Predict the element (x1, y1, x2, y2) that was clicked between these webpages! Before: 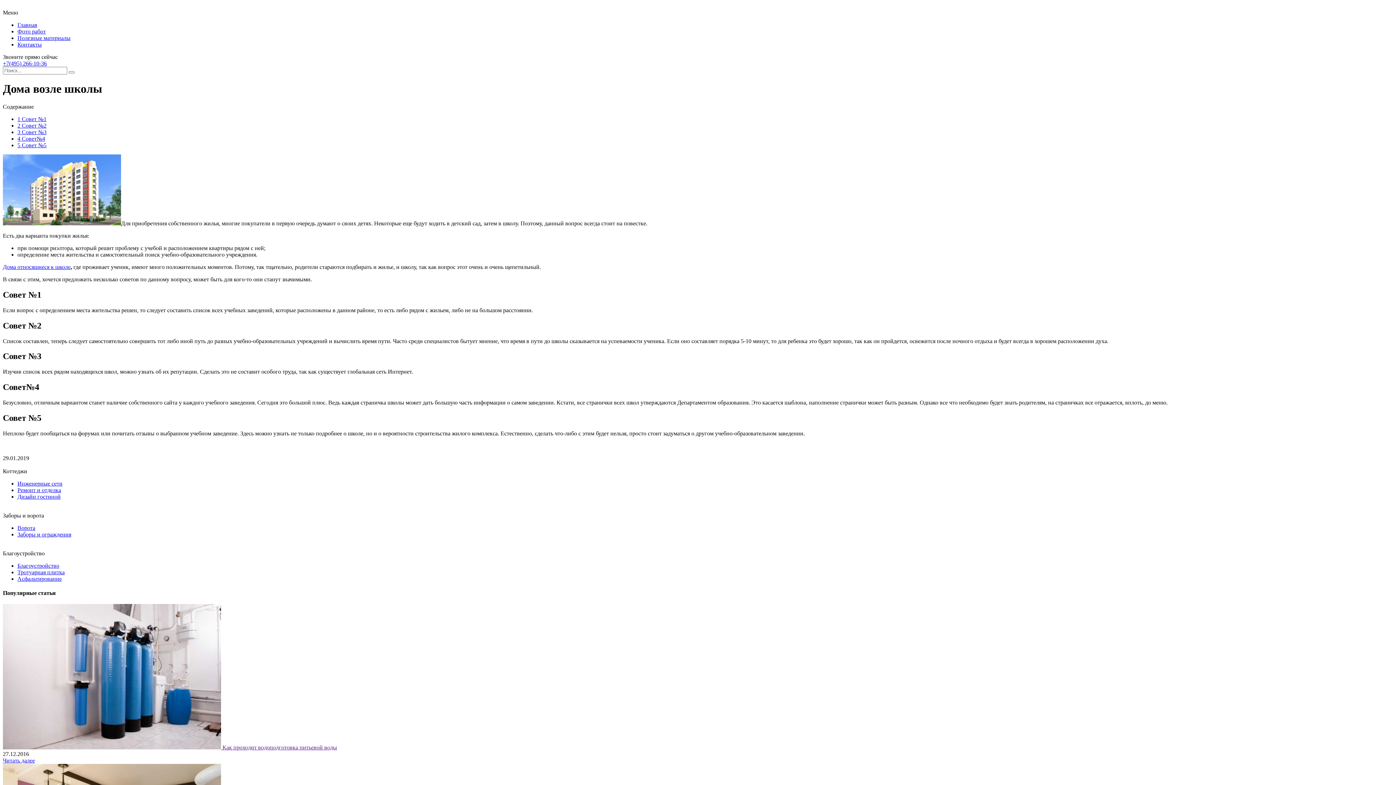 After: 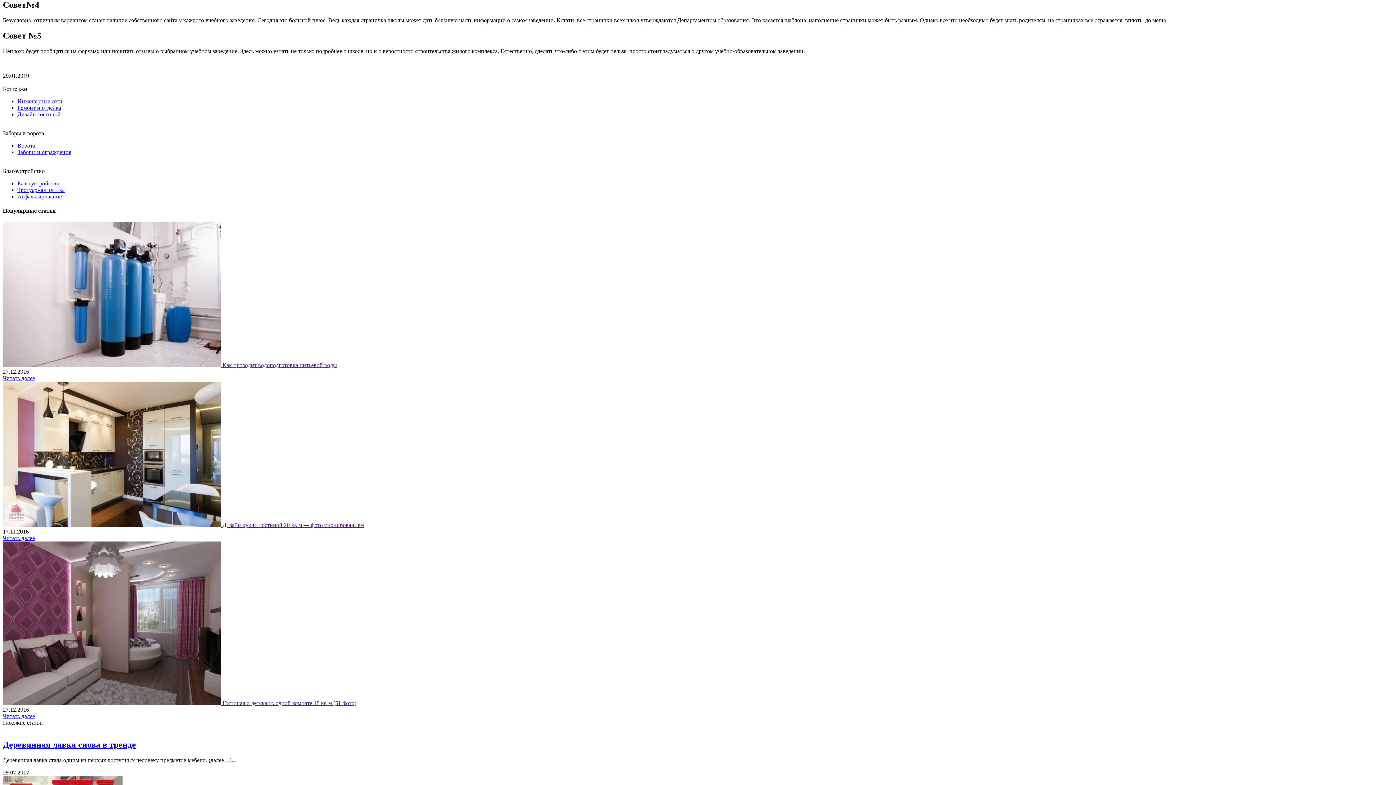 Action: label: 4 Совет№4 bbox: (17, 135, 45, 141)